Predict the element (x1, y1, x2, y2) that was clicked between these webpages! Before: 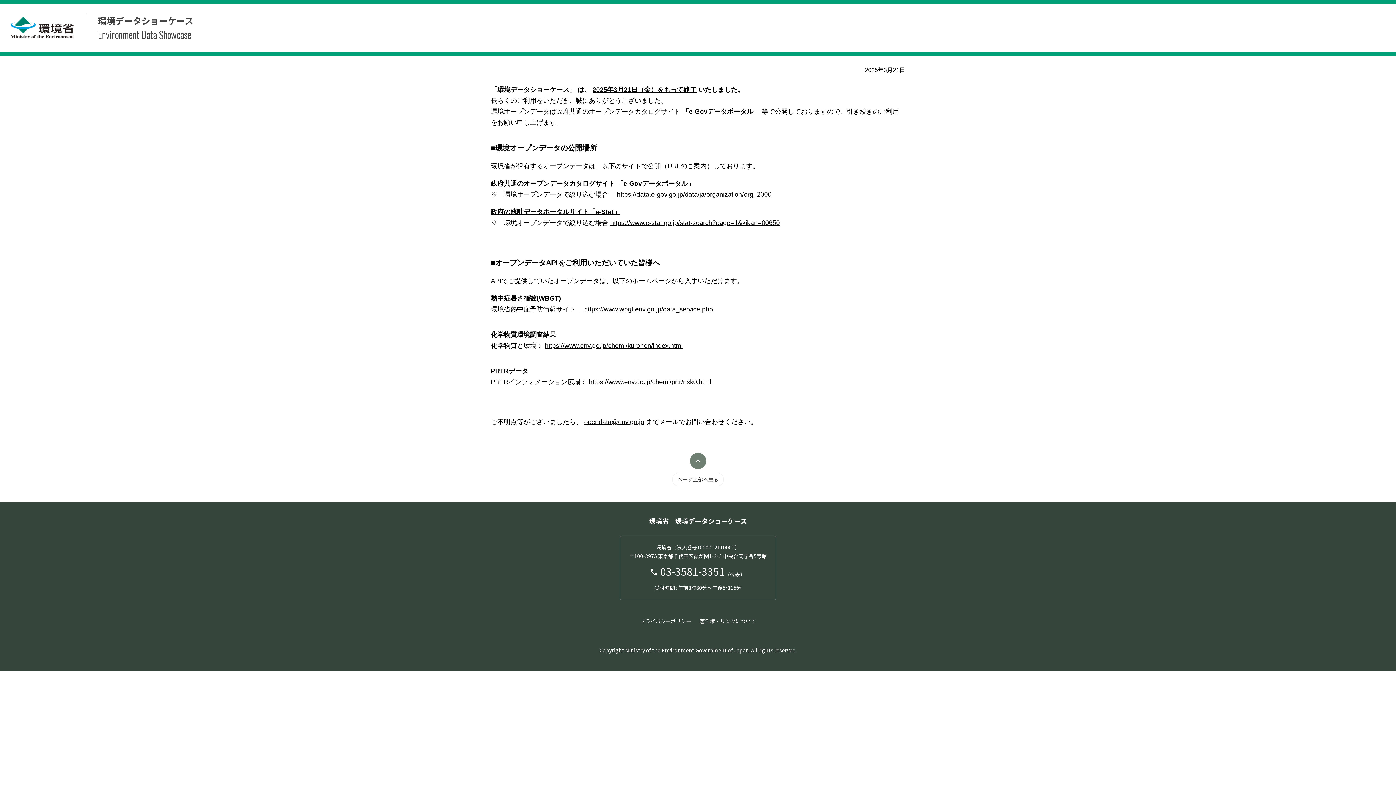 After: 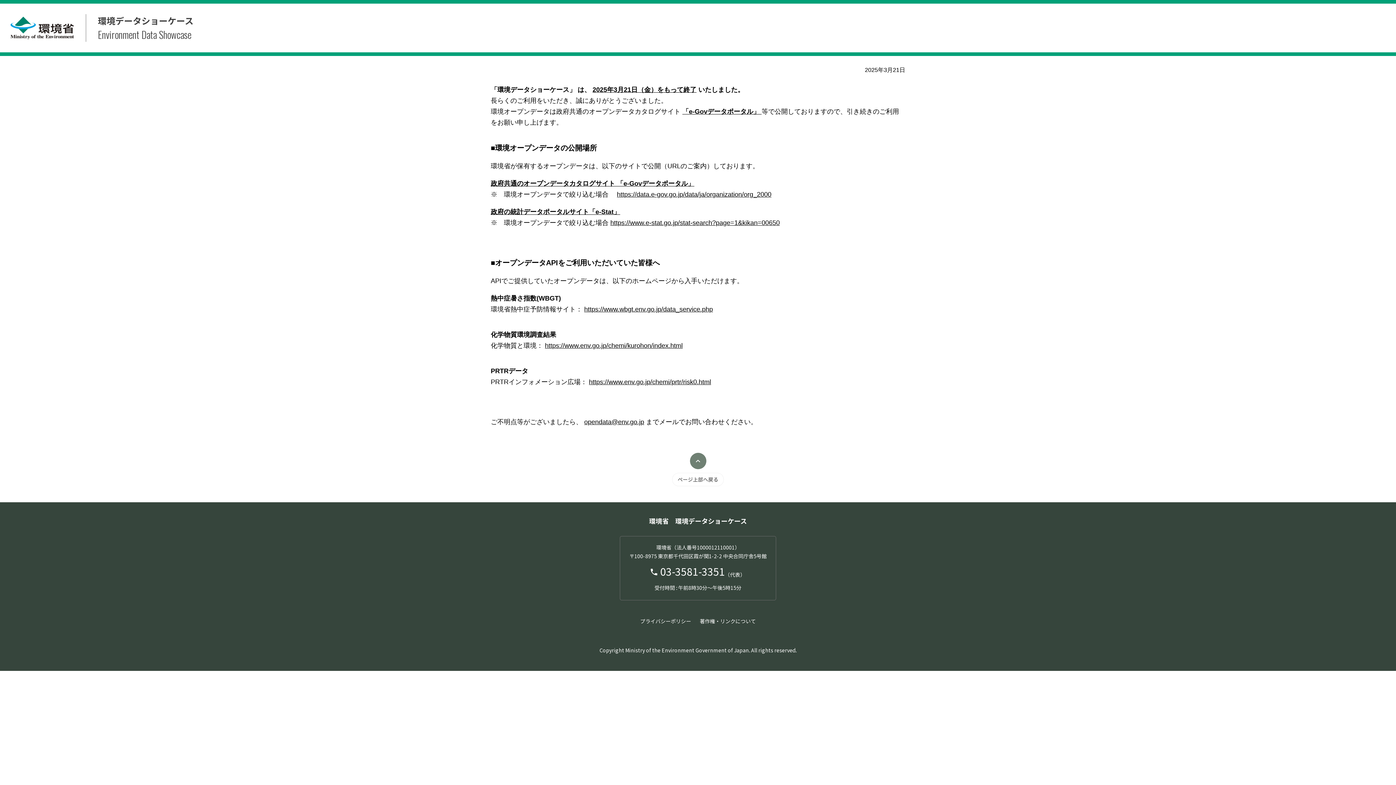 Action: bbox: (672, 453, 724, 486) label: ページ上部へ戻る